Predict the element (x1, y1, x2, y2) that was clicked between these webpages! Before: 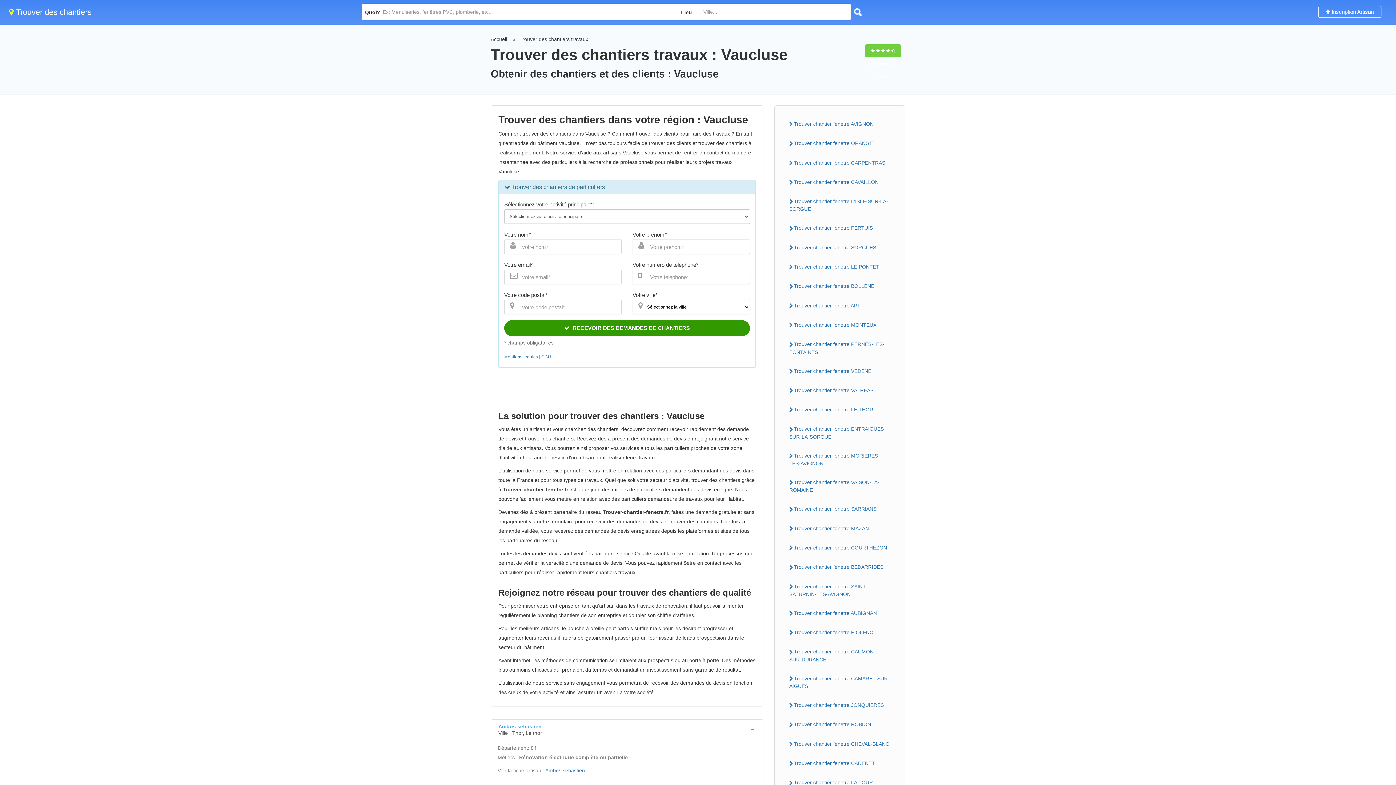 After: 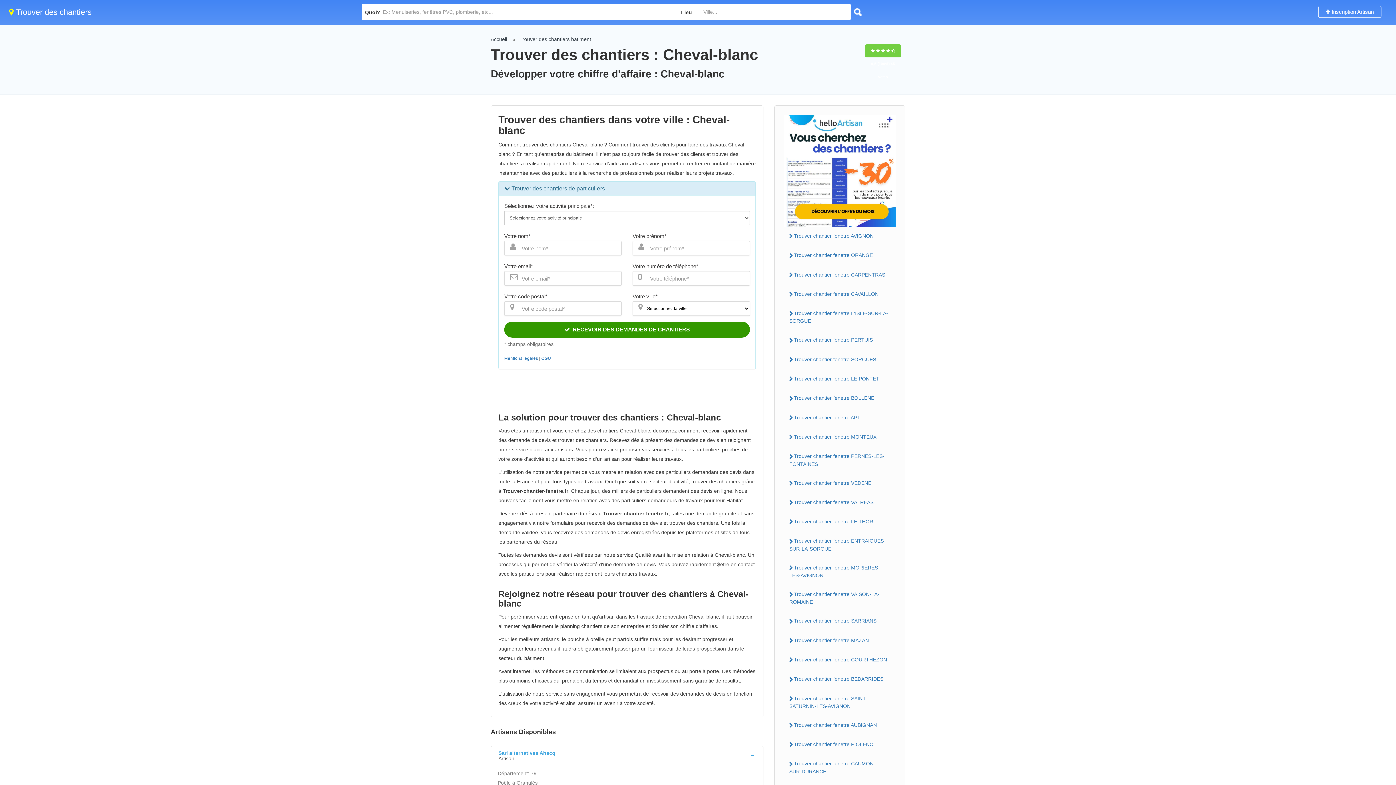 Action: bbox: (784, 738, 896, 750) label: Trouver chantier fenetre CHEVAL-BLANC